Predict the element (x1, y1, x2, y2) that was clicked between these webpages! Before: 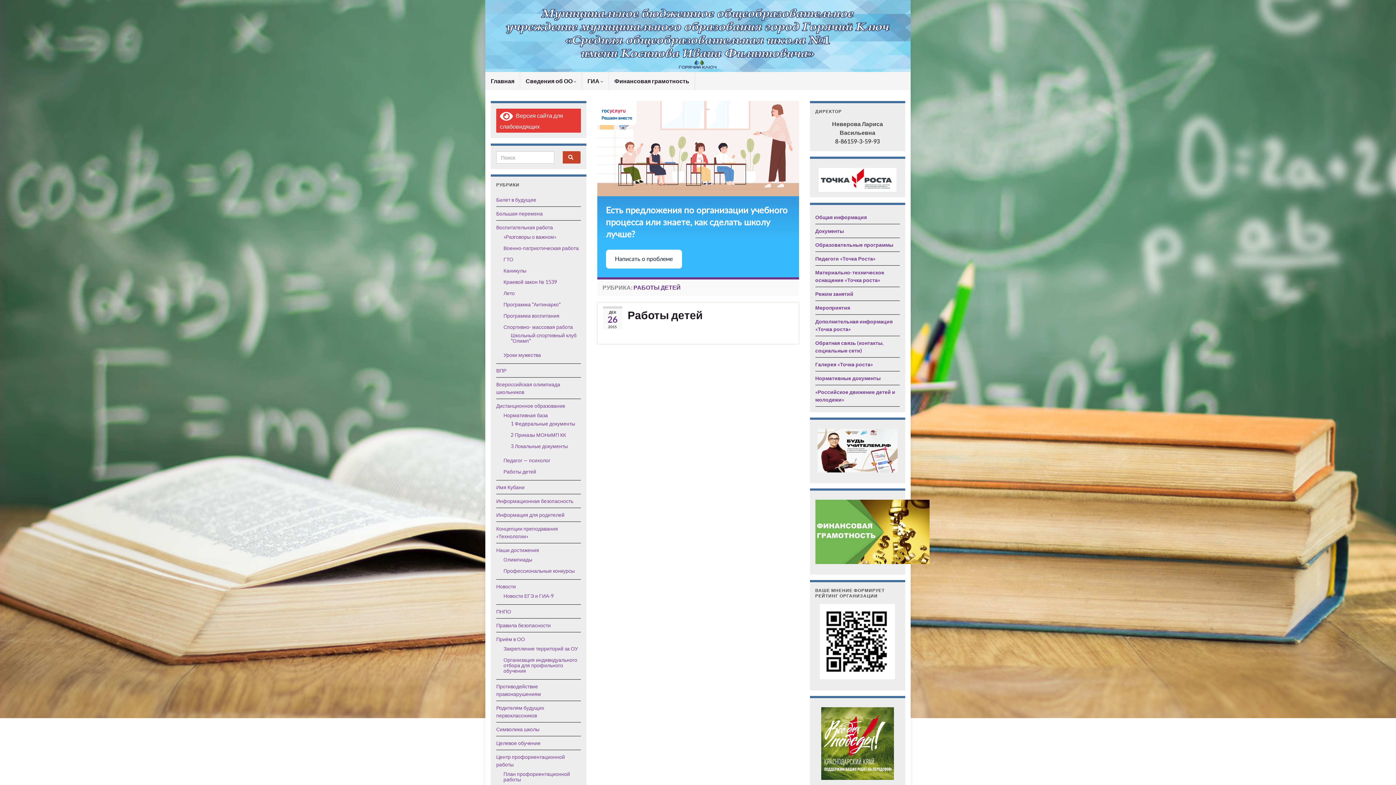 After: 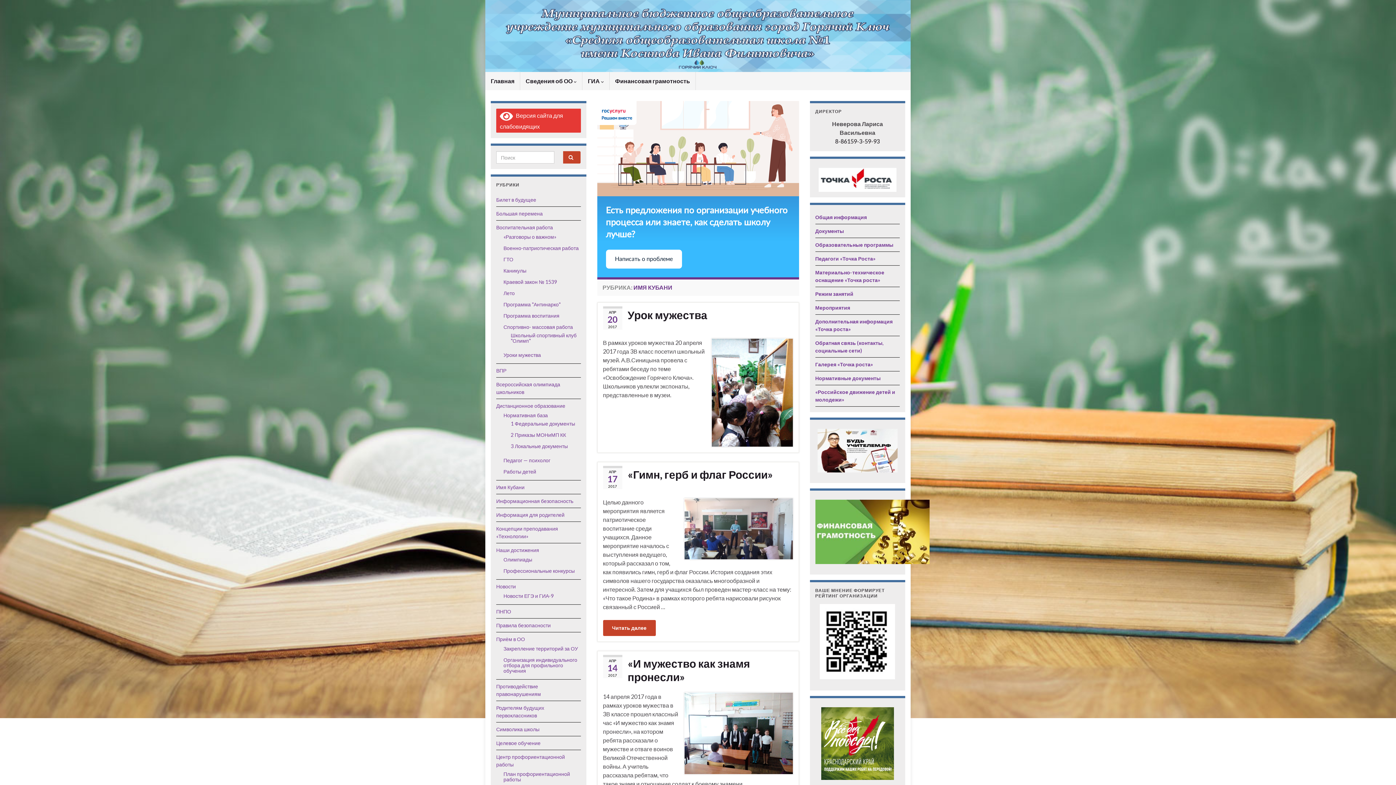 Action: bbox: (496, 484, 524, 490) label: Имя Кубани